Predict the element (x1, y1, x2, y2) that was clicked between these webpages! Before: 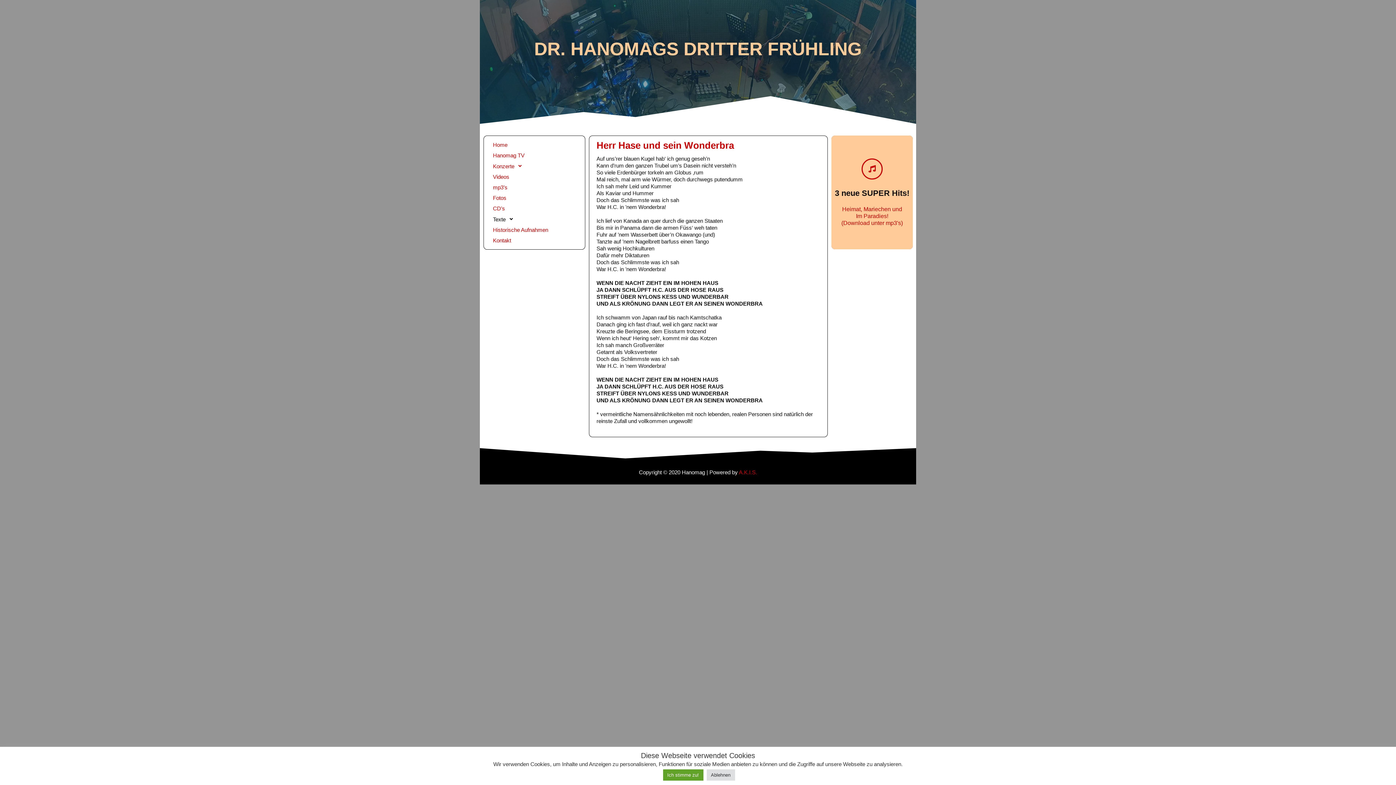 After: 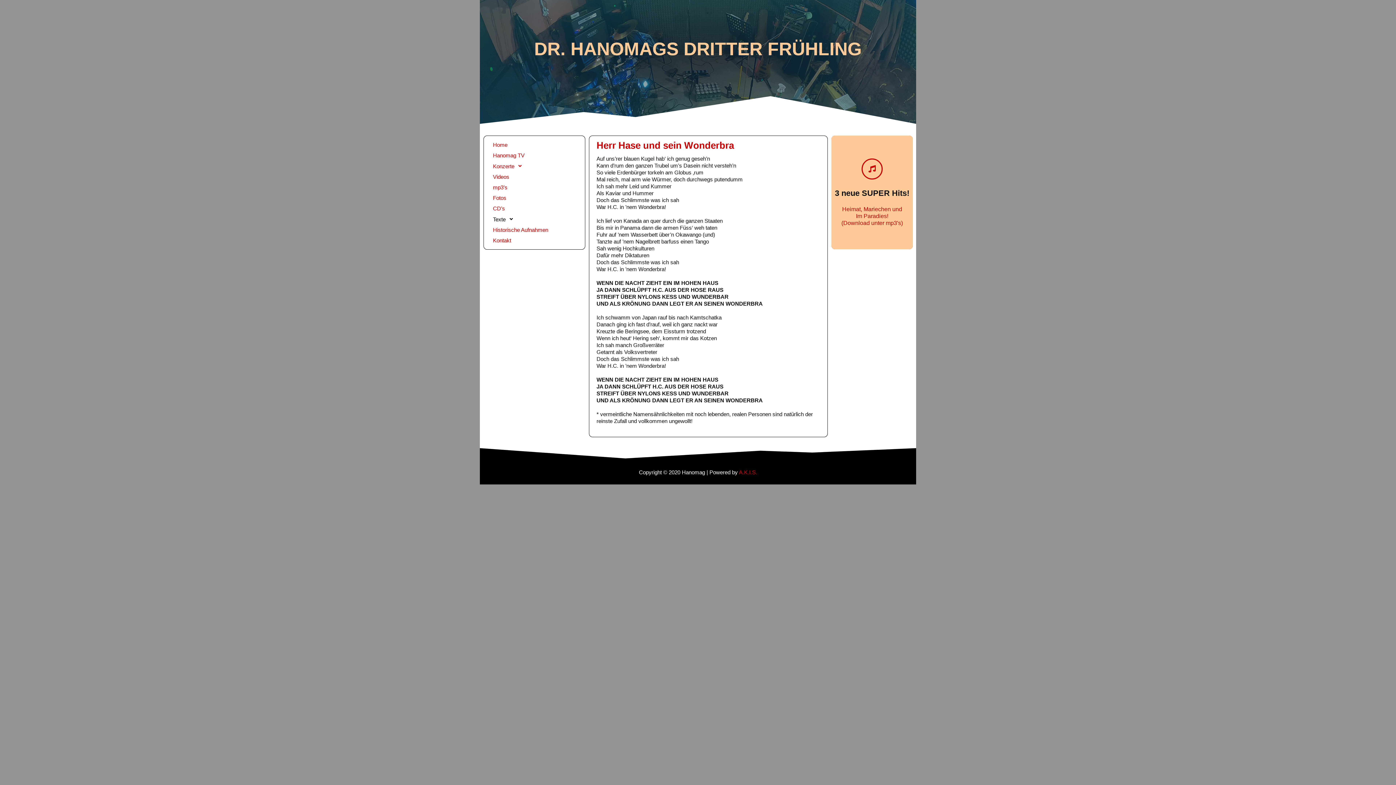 Action: label: Ich stimme zu! bbox: (663, 769, 703, 781)